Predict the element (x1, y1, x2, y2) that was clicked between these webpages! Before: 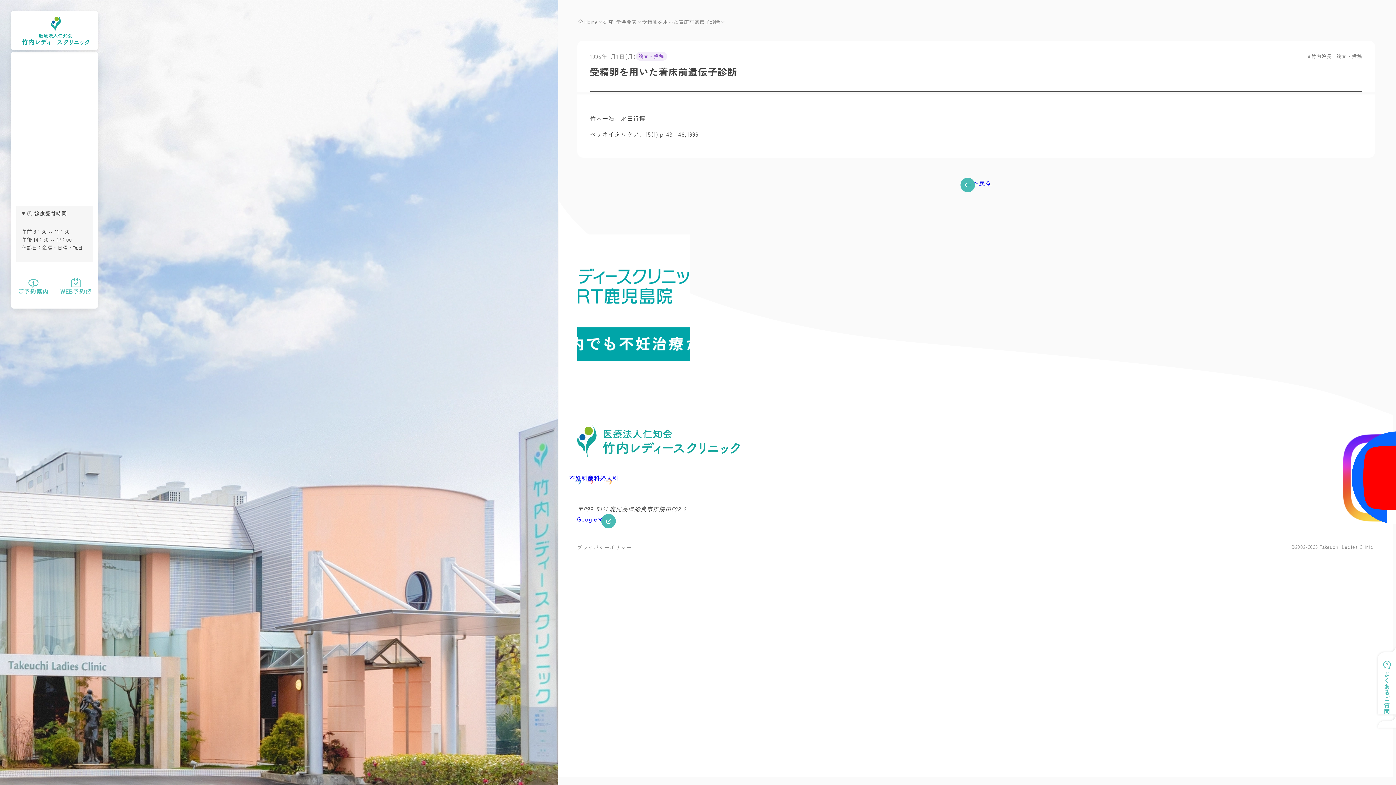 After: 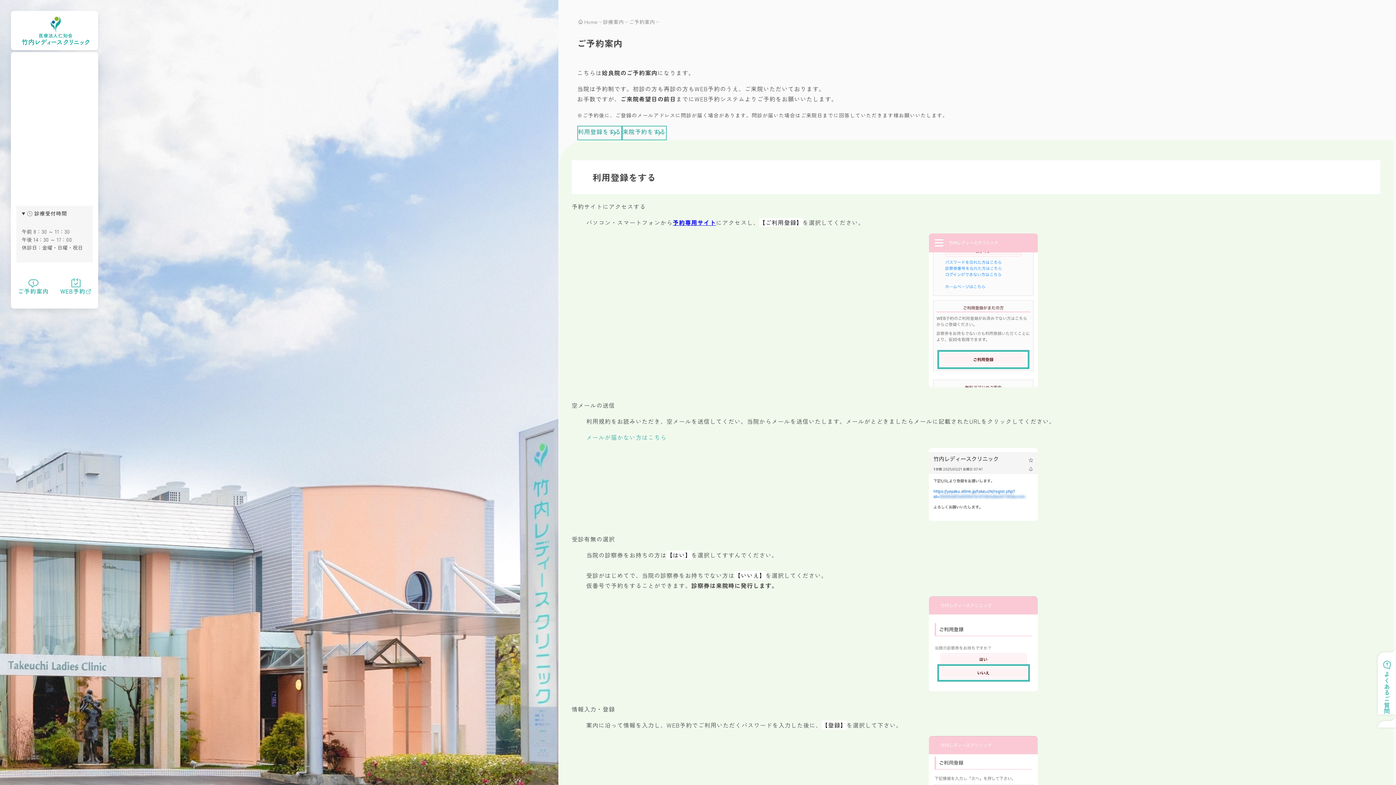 Action: bbox: (12, 273, 53, 298) label: ご予約案内